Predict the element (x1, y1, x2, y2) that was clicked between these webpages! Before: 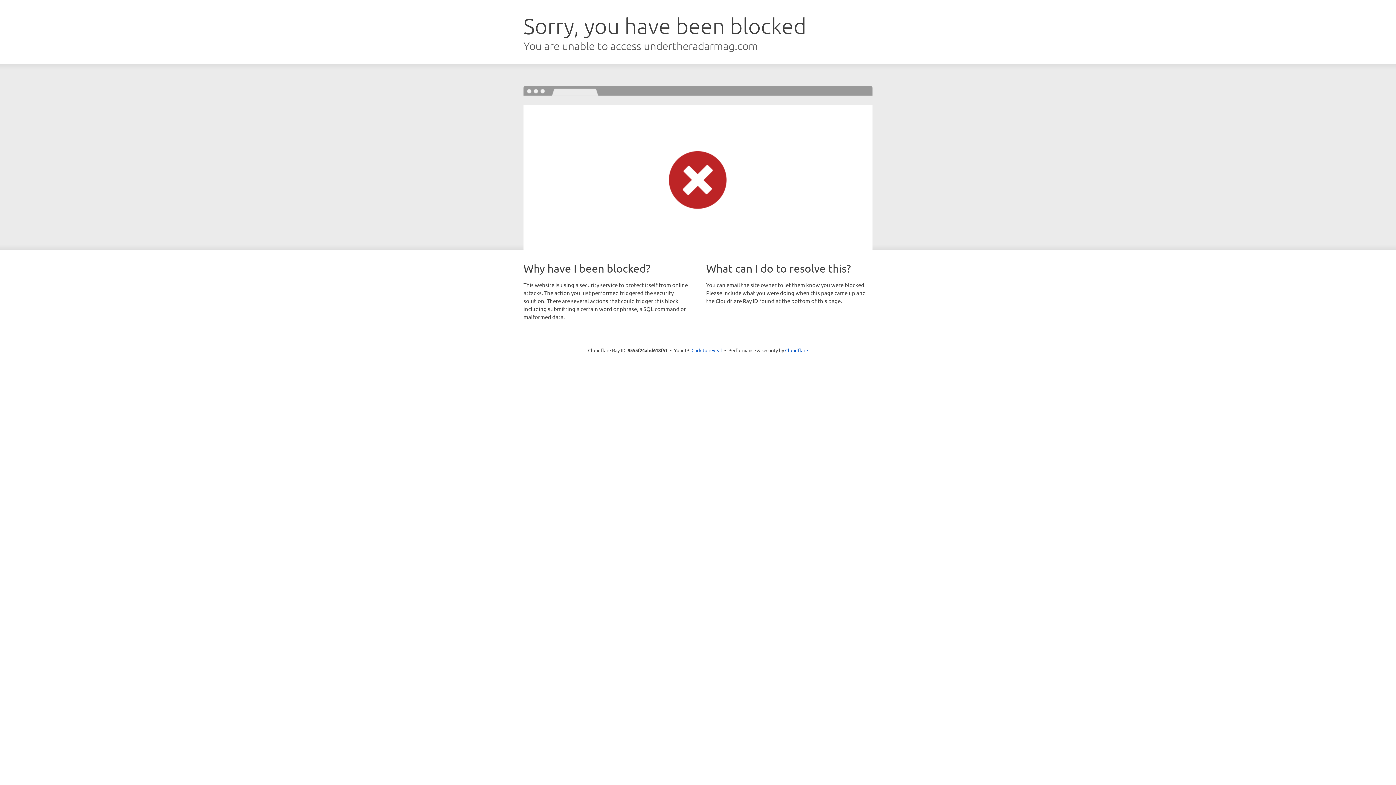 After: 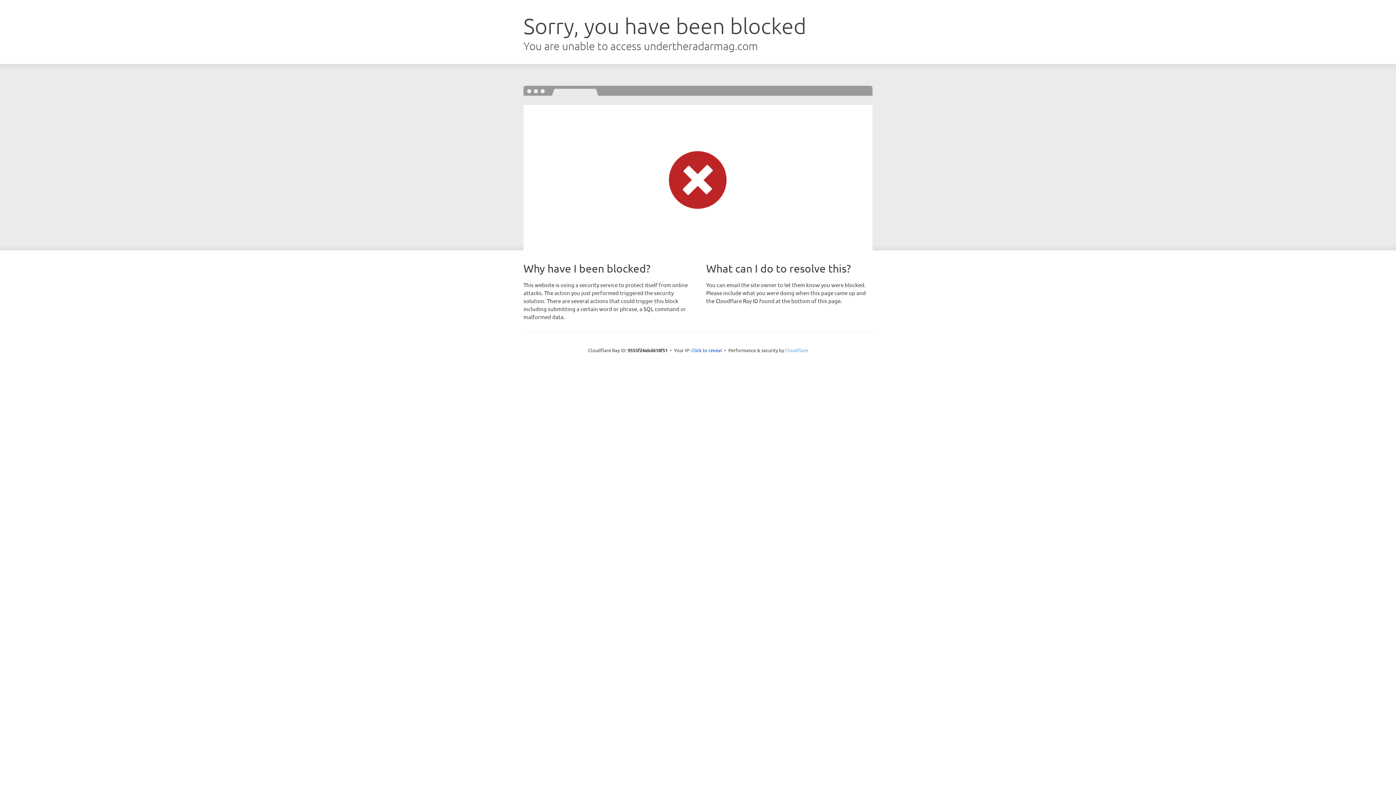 Action: label: Cloudflare bbox: (785, 347, 808, 353)